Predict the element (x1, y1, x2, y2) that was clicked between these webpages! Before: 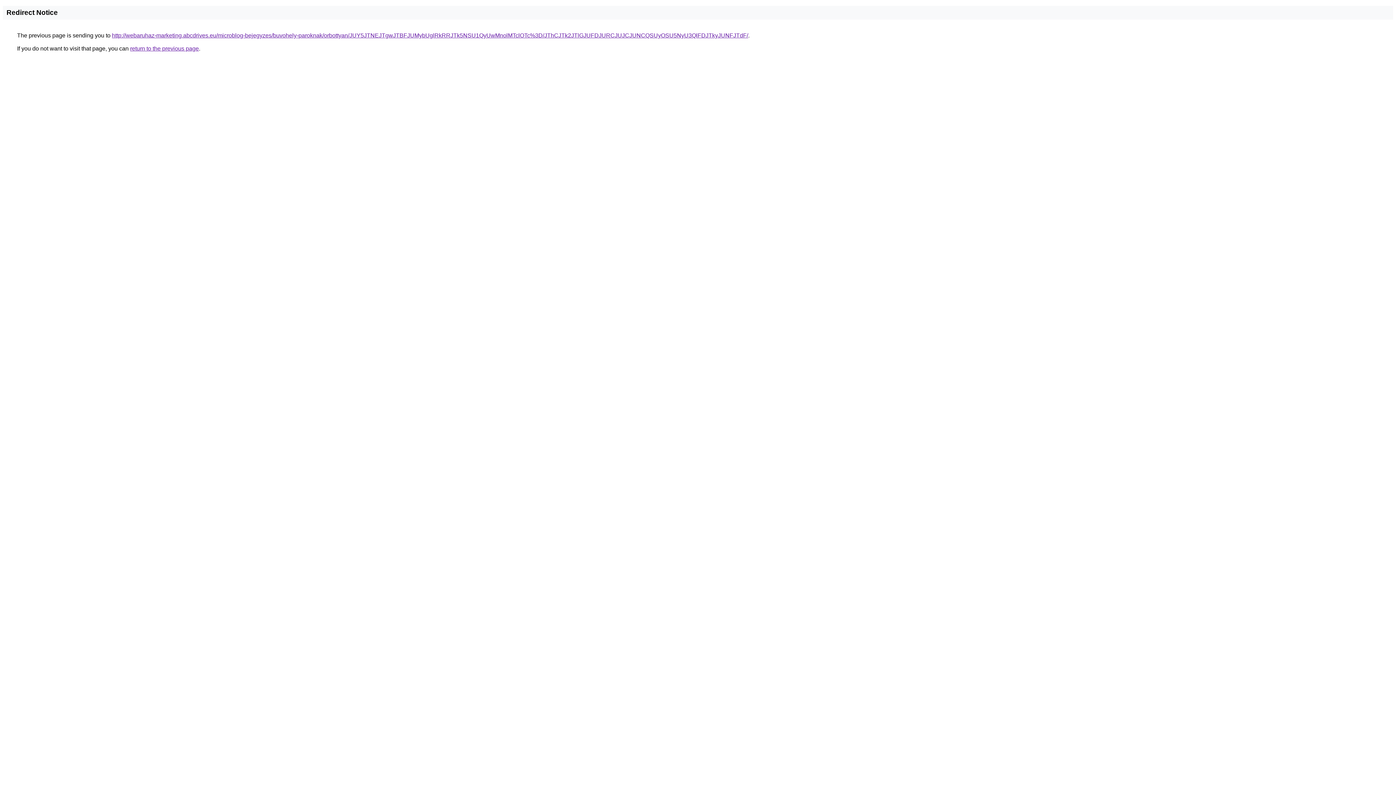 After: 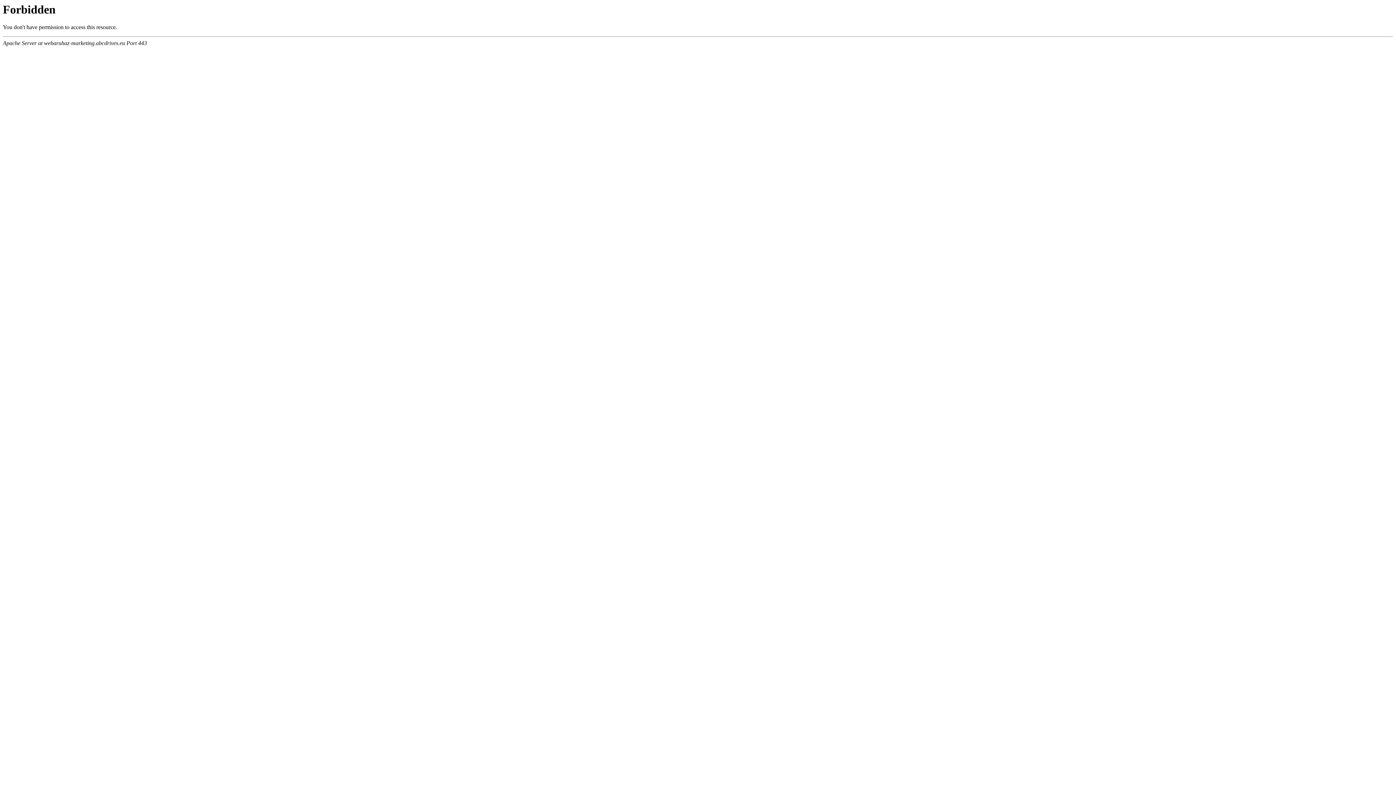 Action: label: http://webaruhaz-marketing.abcdrives.eu/microblog-bejegyzes/buvohely-paroknak/orbottyan/JUY5JTNEJTgwJTBFJUMybUglRkRRJTk5NSU1QyUwMnolMTclOTc%3D/JThCJTk2JTlGJUFDJURCJUJCJUNCQSUyOSU5NyU3QlFDJTkyJUNFJTdF/ bbox: (112, 32, 748, 38)